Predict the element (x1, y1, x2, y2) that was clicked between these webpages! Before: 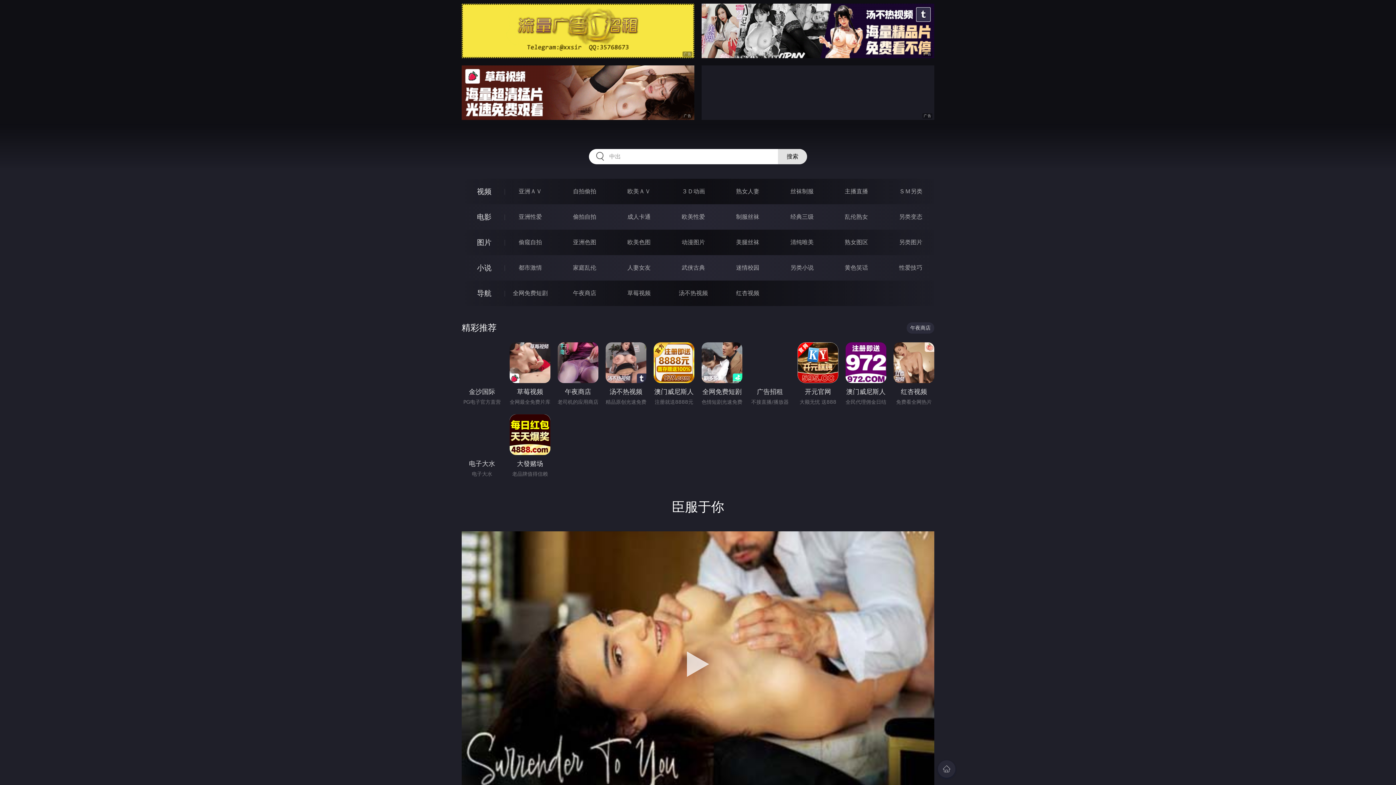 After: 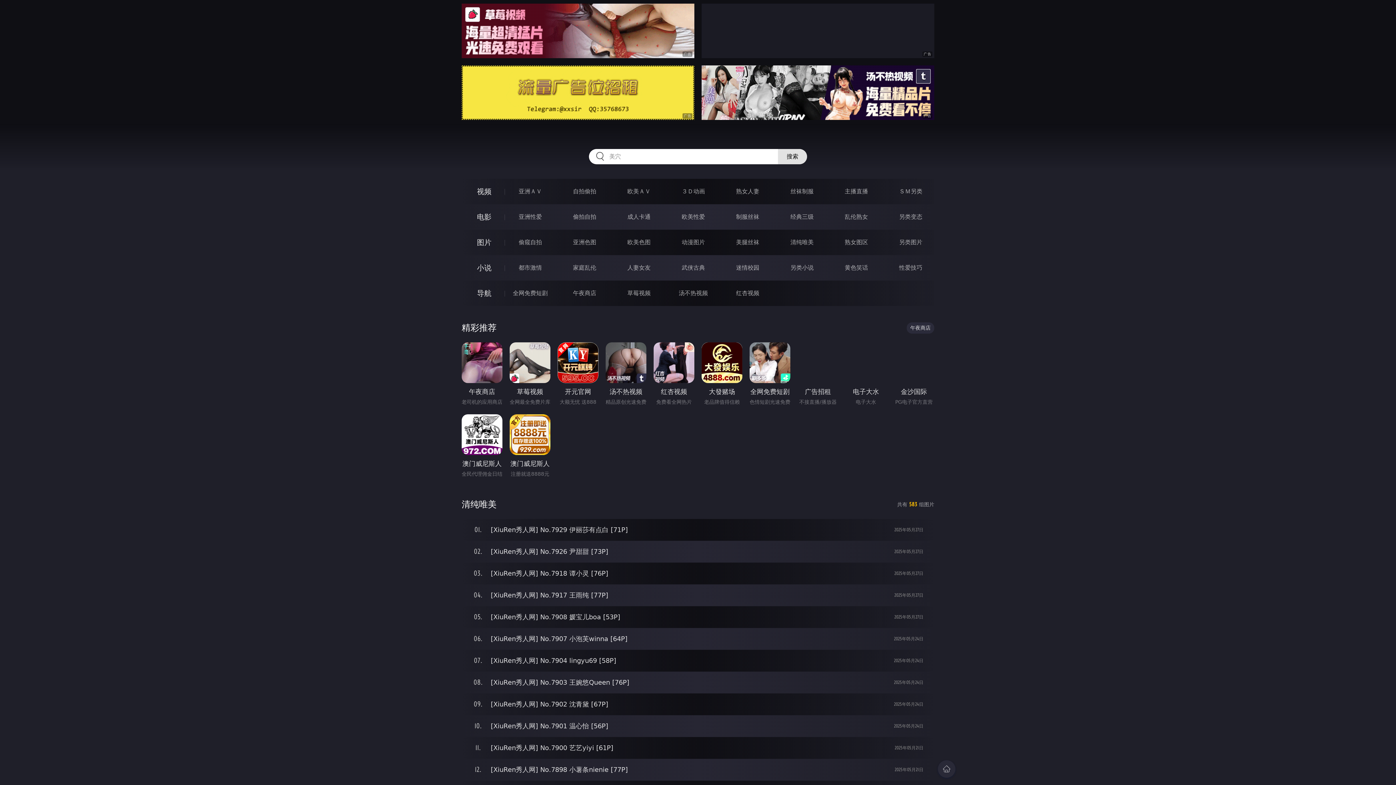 Action: label: 清纯唯美 bbox: (790, 238, 813, 245)